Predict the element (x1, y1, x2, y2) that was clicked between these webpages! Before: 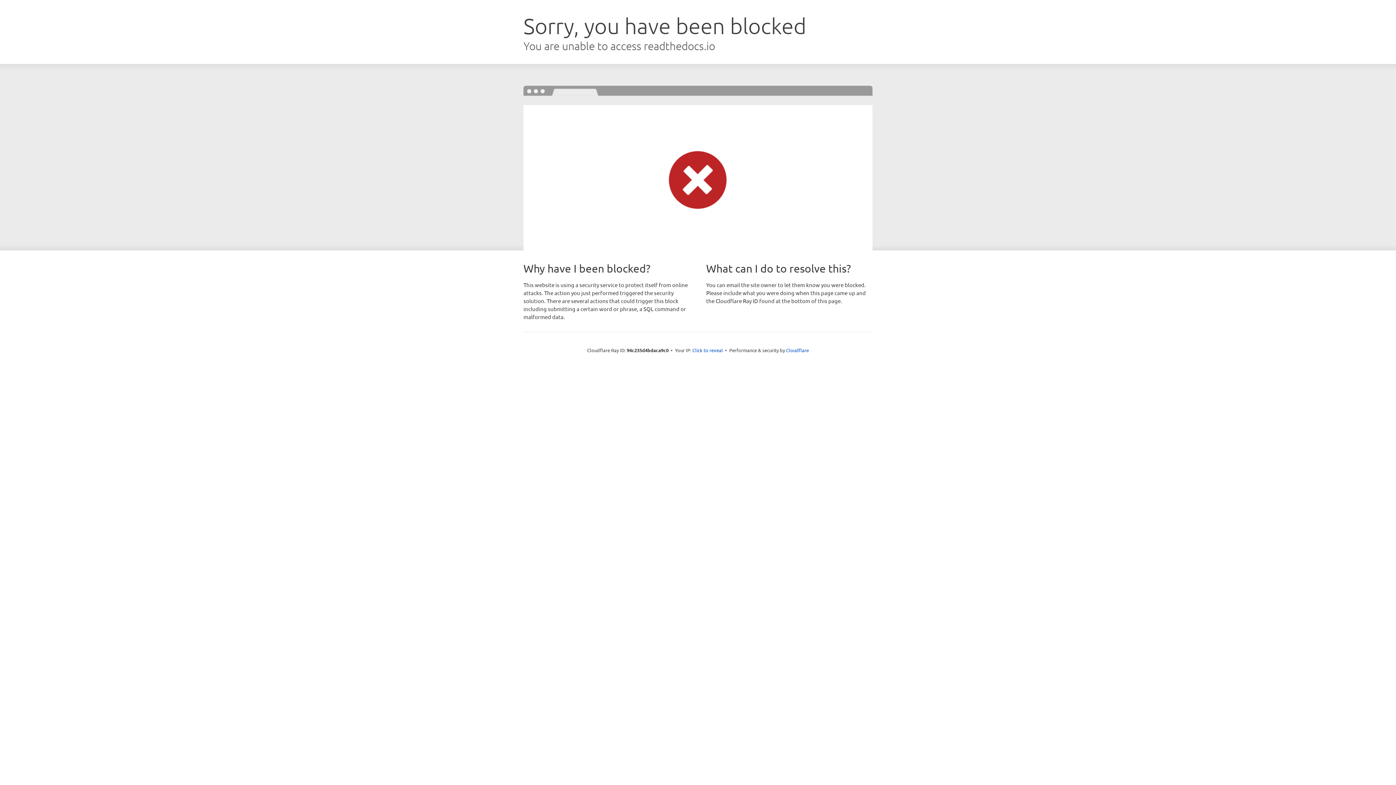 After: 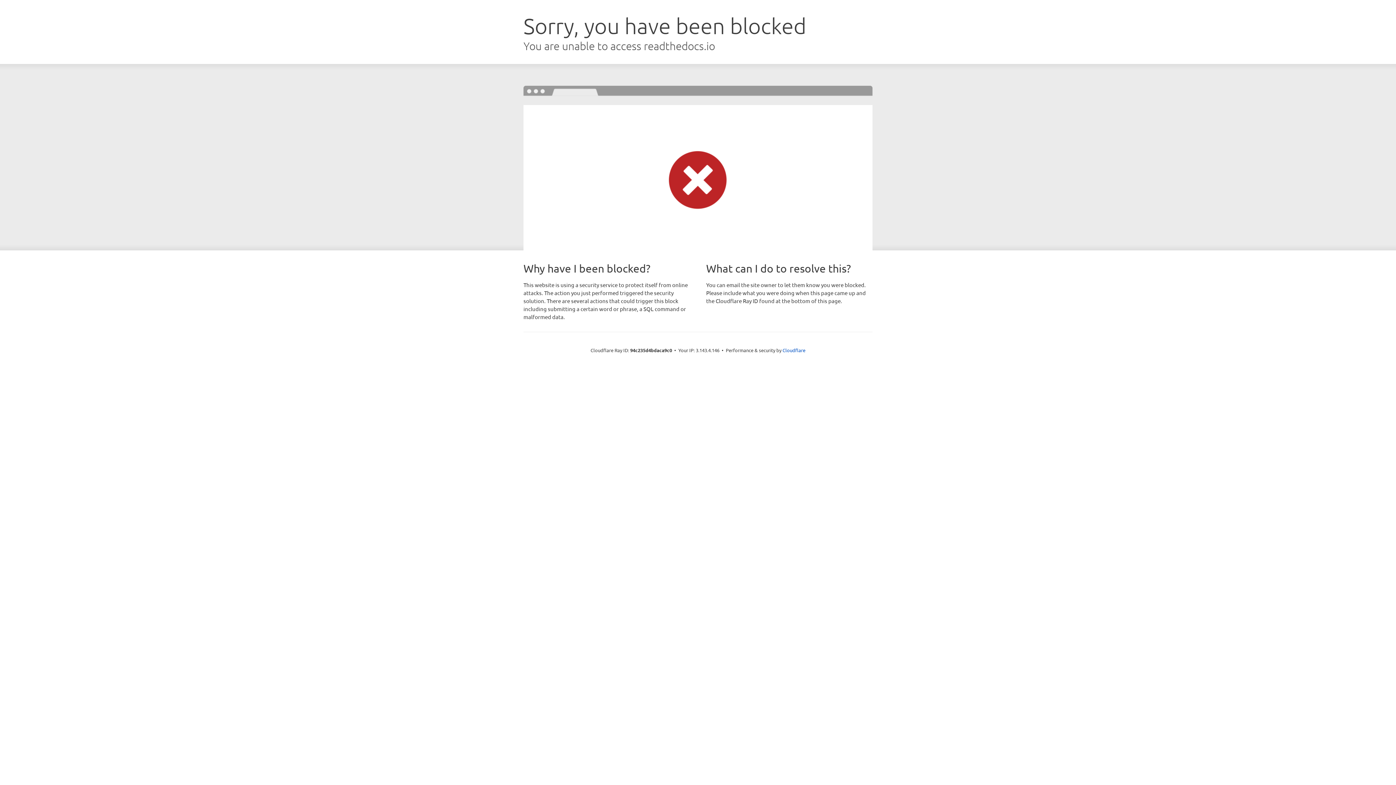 Action: label: Click to reveal bbox: (692, 346, 723, 353)